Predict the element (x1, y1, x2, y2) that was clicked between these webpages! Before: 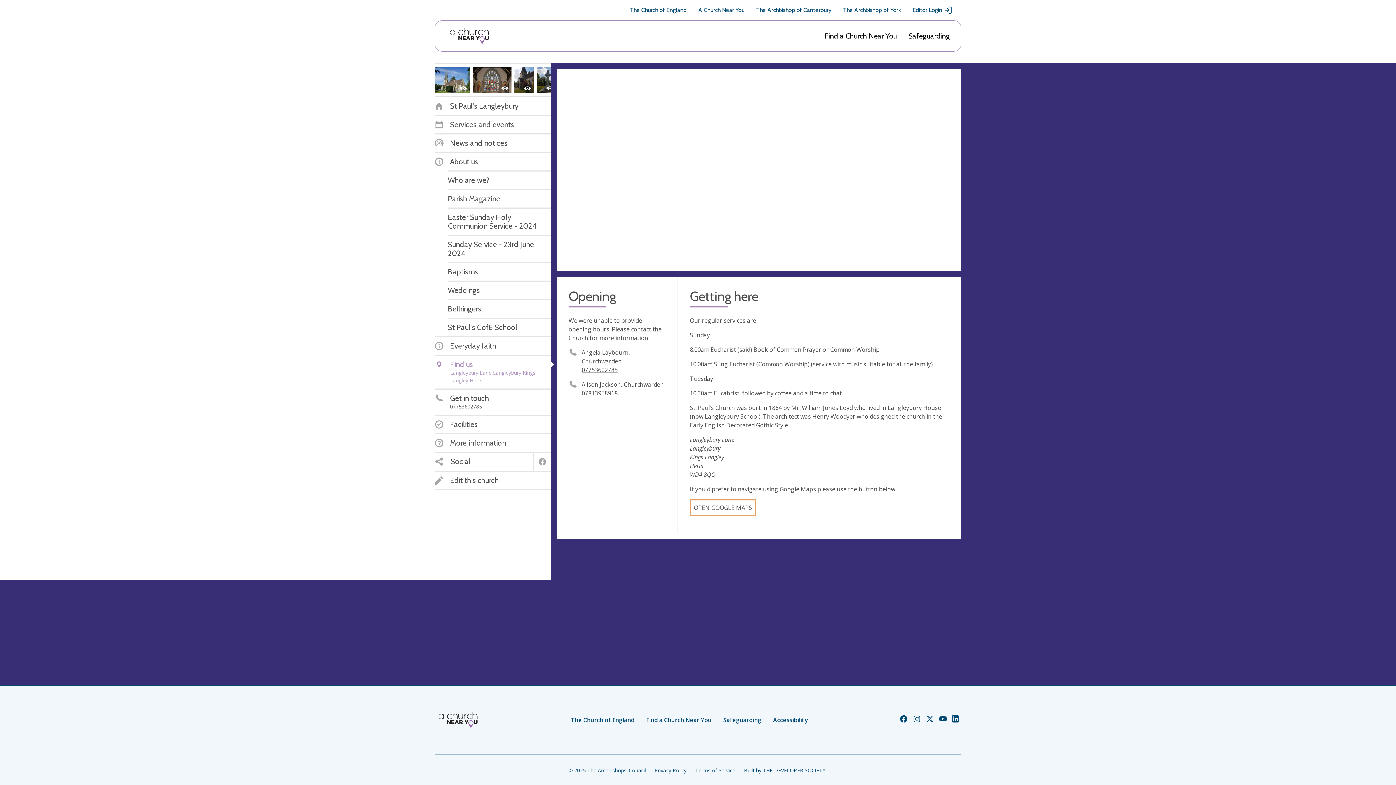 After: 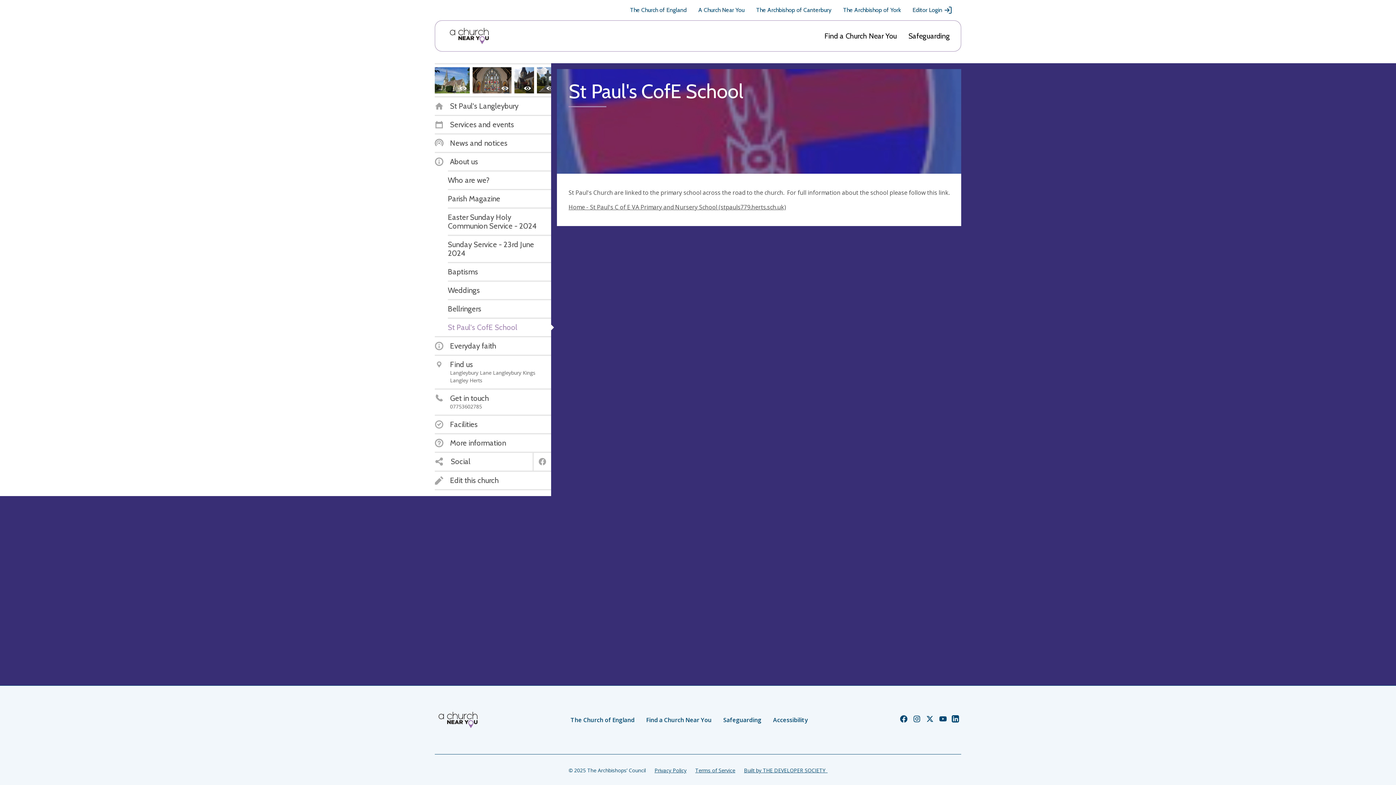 Action: label: St Paul's CofE School bbox: (448, 323, 517, 332)